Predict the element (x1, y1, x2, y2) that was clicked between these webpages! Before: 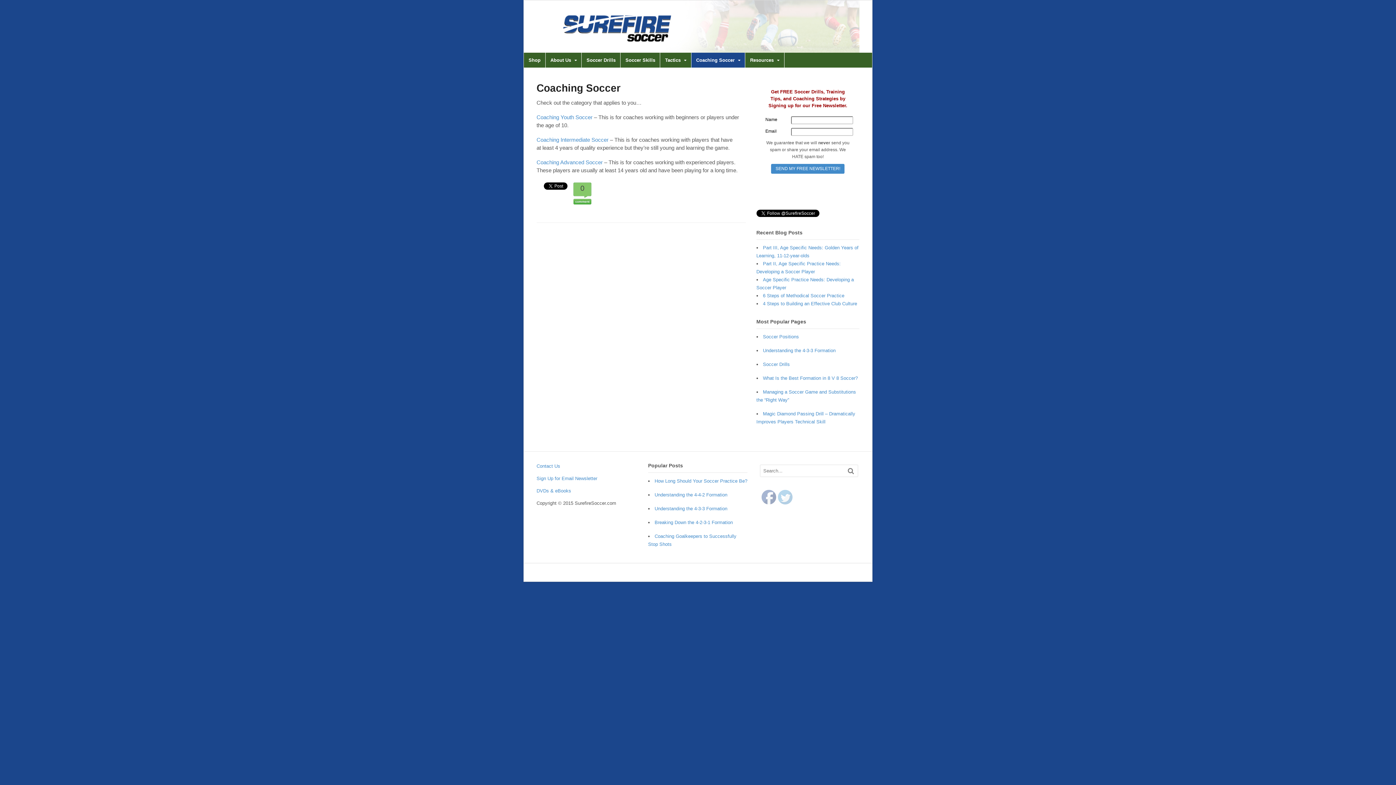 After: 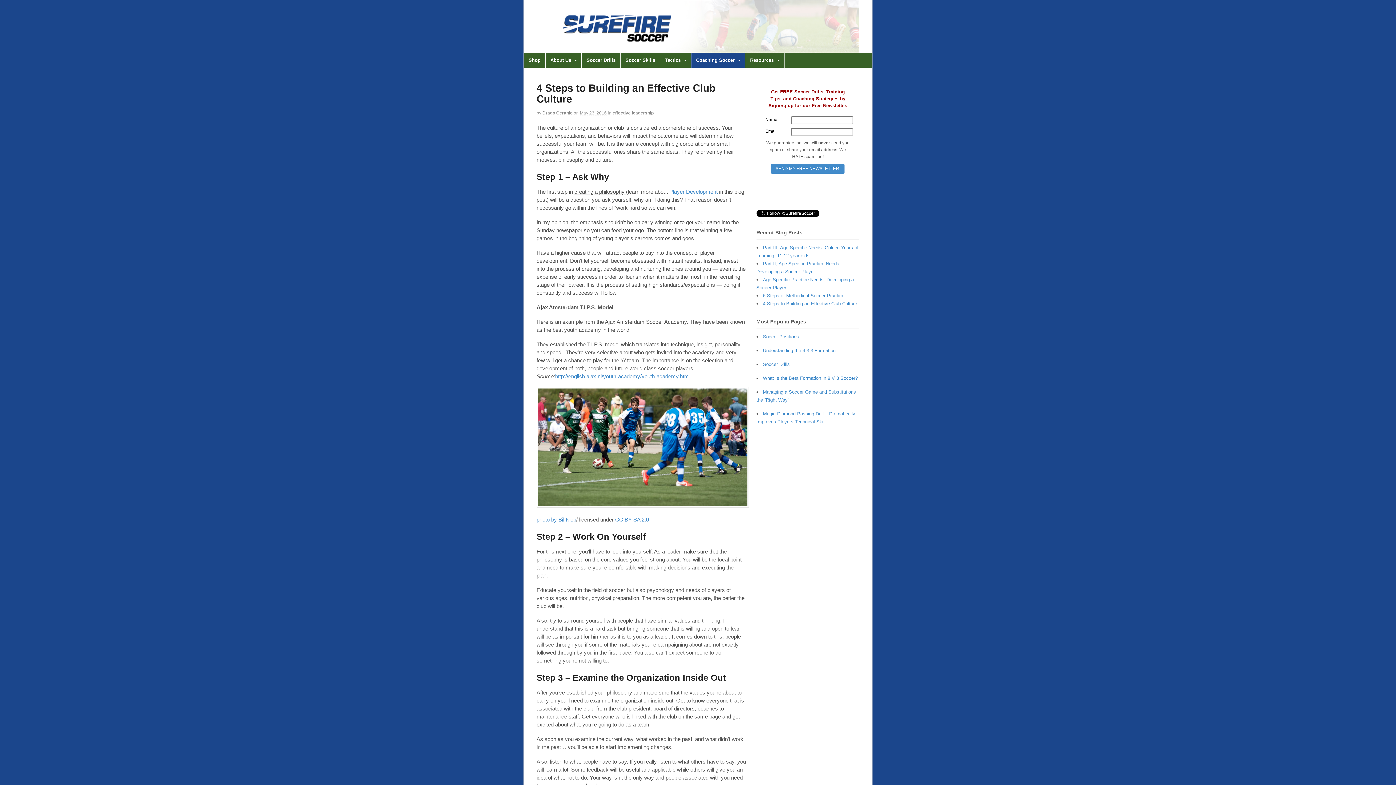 Action: bbox: (763, 301, 857, 306) label: 4 Steps to Building an Effective Club Culture